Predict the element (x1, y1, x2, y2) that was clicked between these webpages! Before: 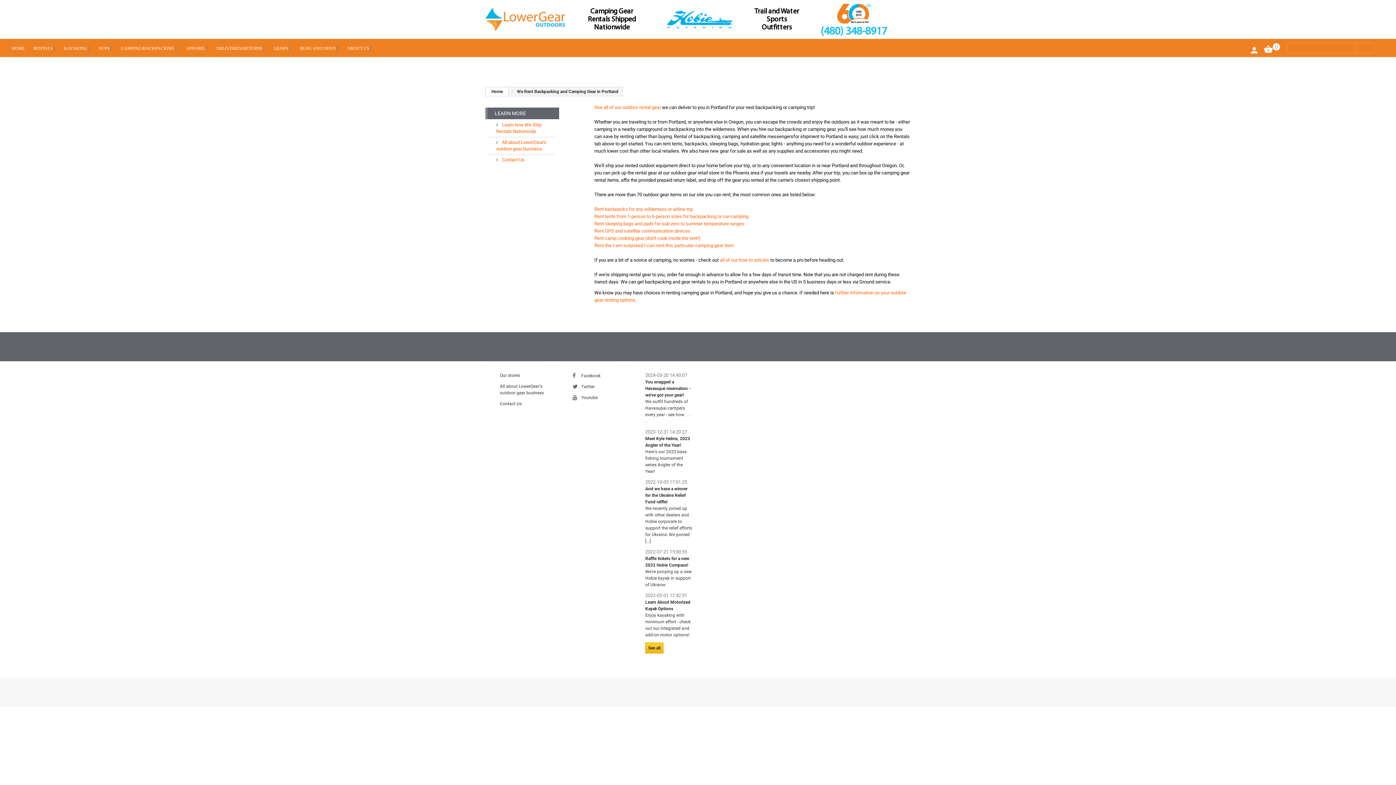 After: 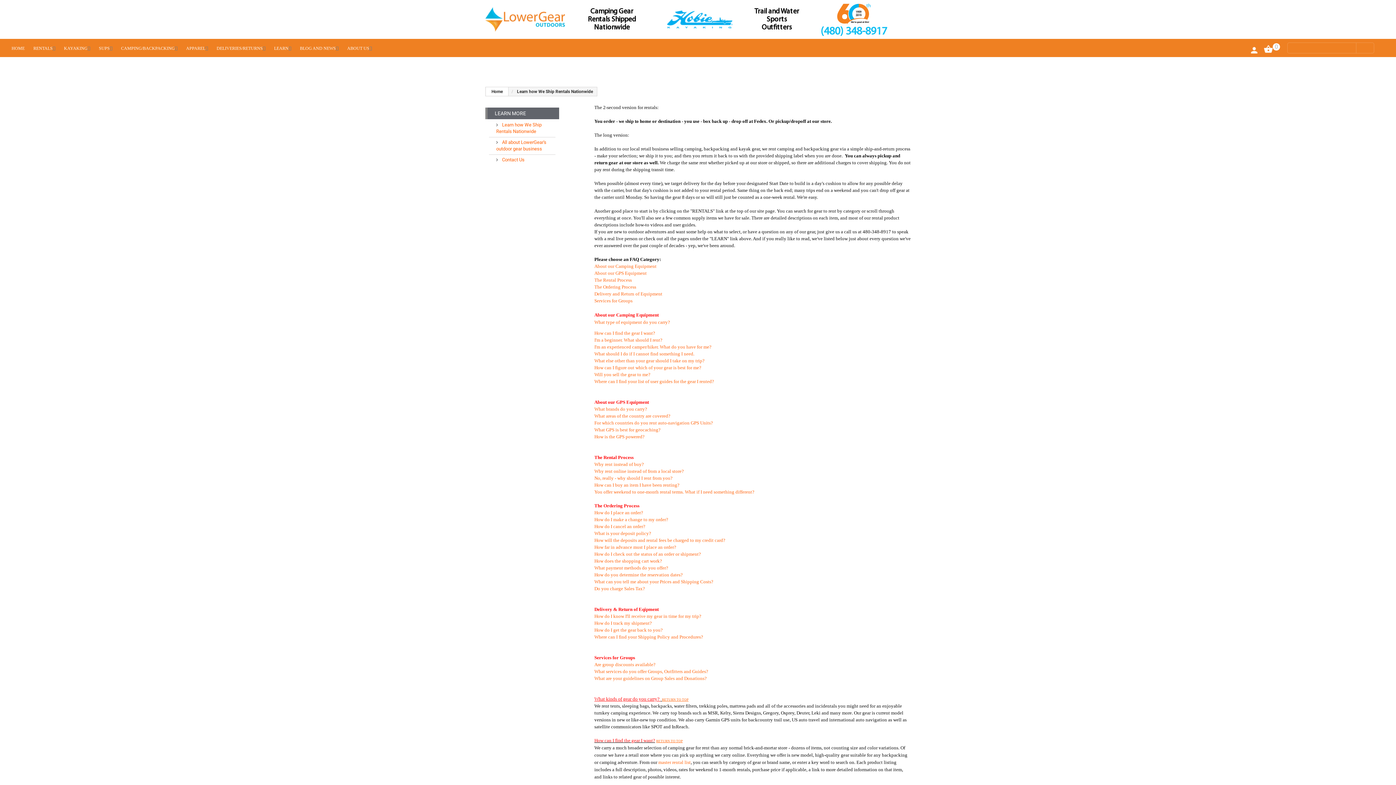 Action: label: Camping Gear Rentals Shipped Nationwide bbox: (588, 7, 636, 31)